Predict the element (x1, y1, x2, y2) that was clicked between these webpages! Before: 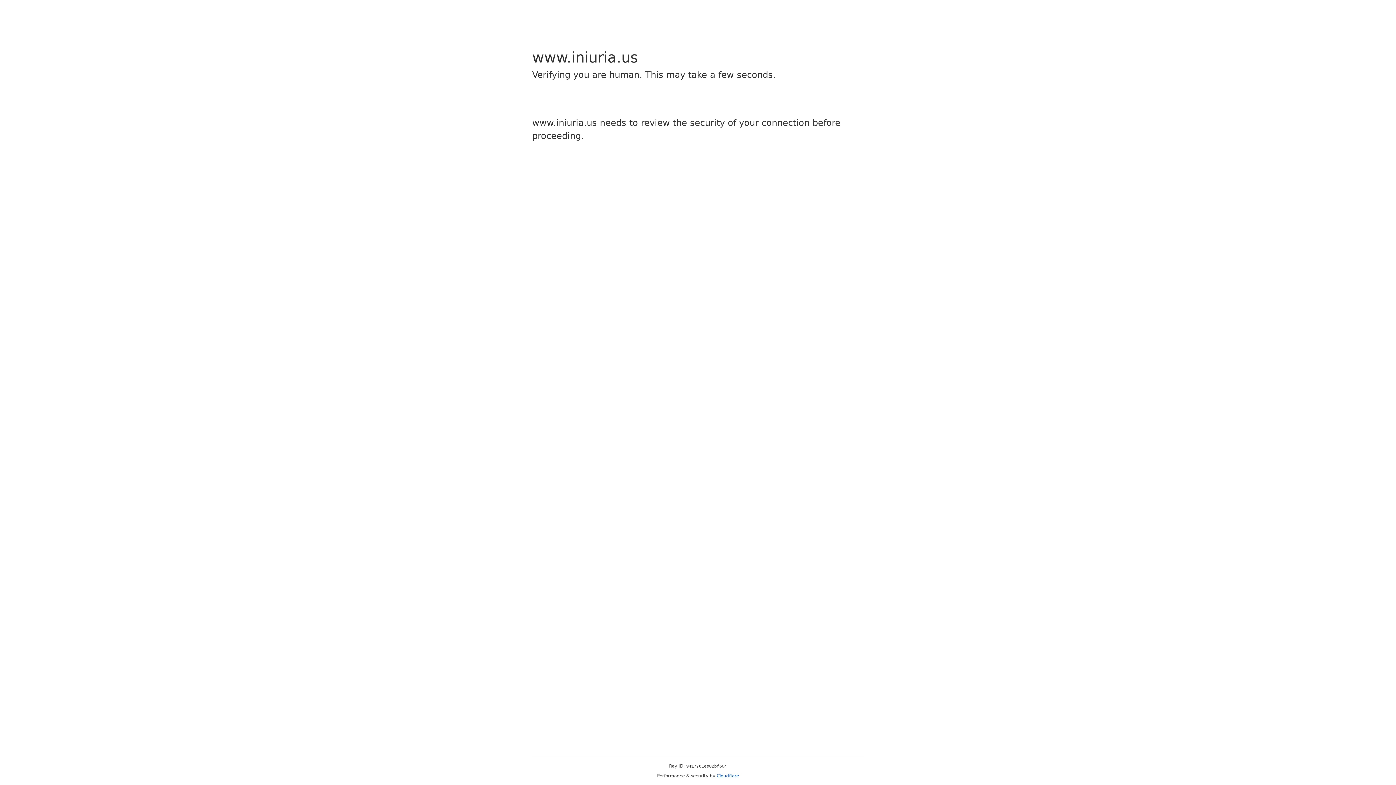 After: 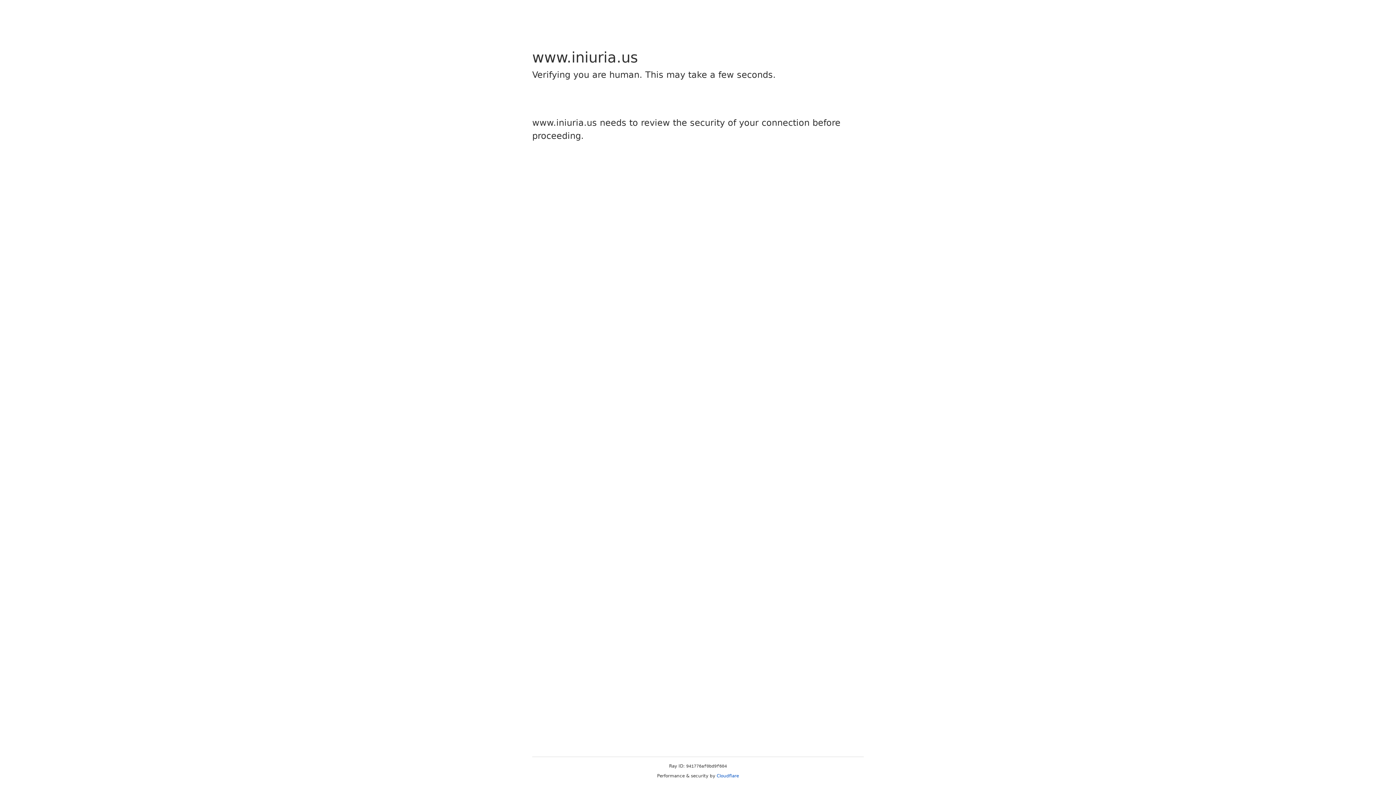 Action: label: Cloudflare bbox: (716, 773, 739, 778)